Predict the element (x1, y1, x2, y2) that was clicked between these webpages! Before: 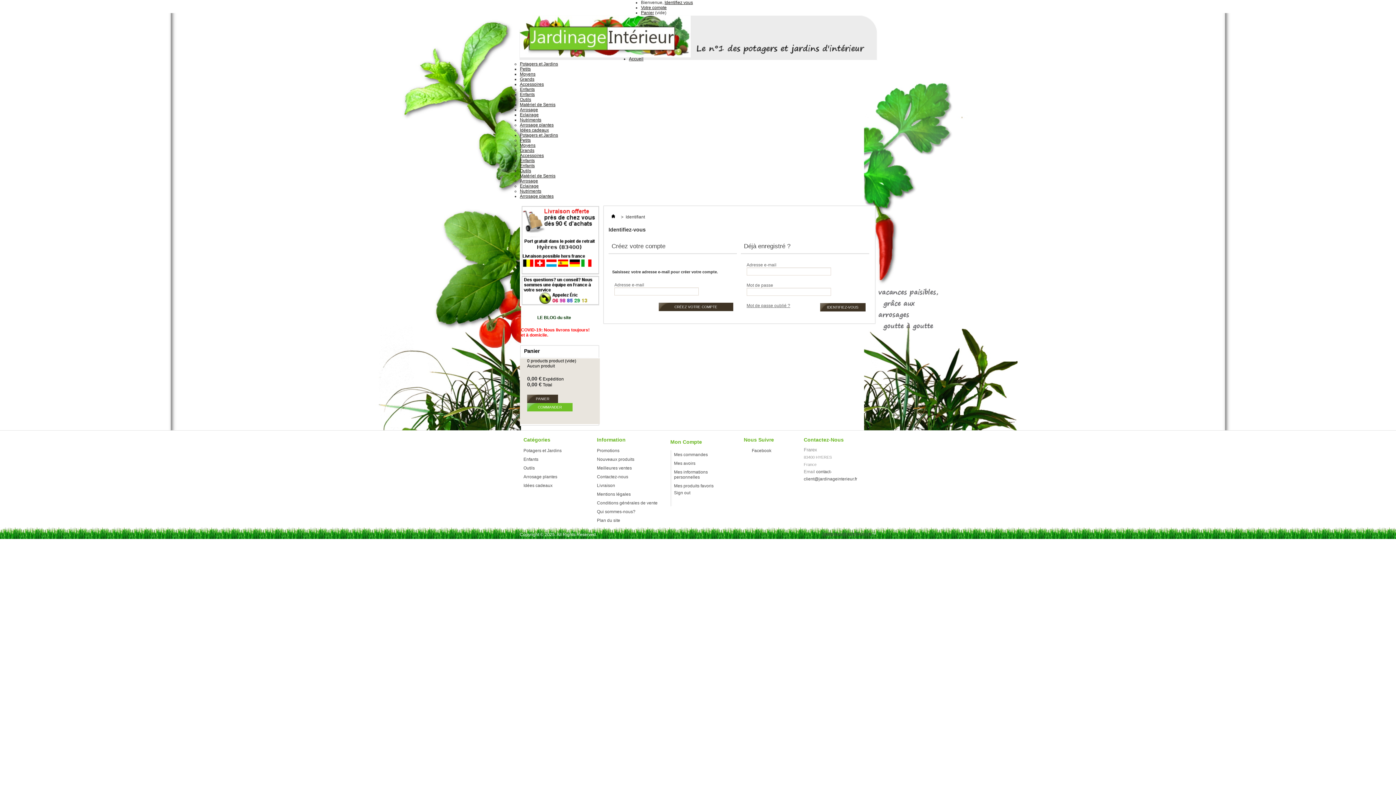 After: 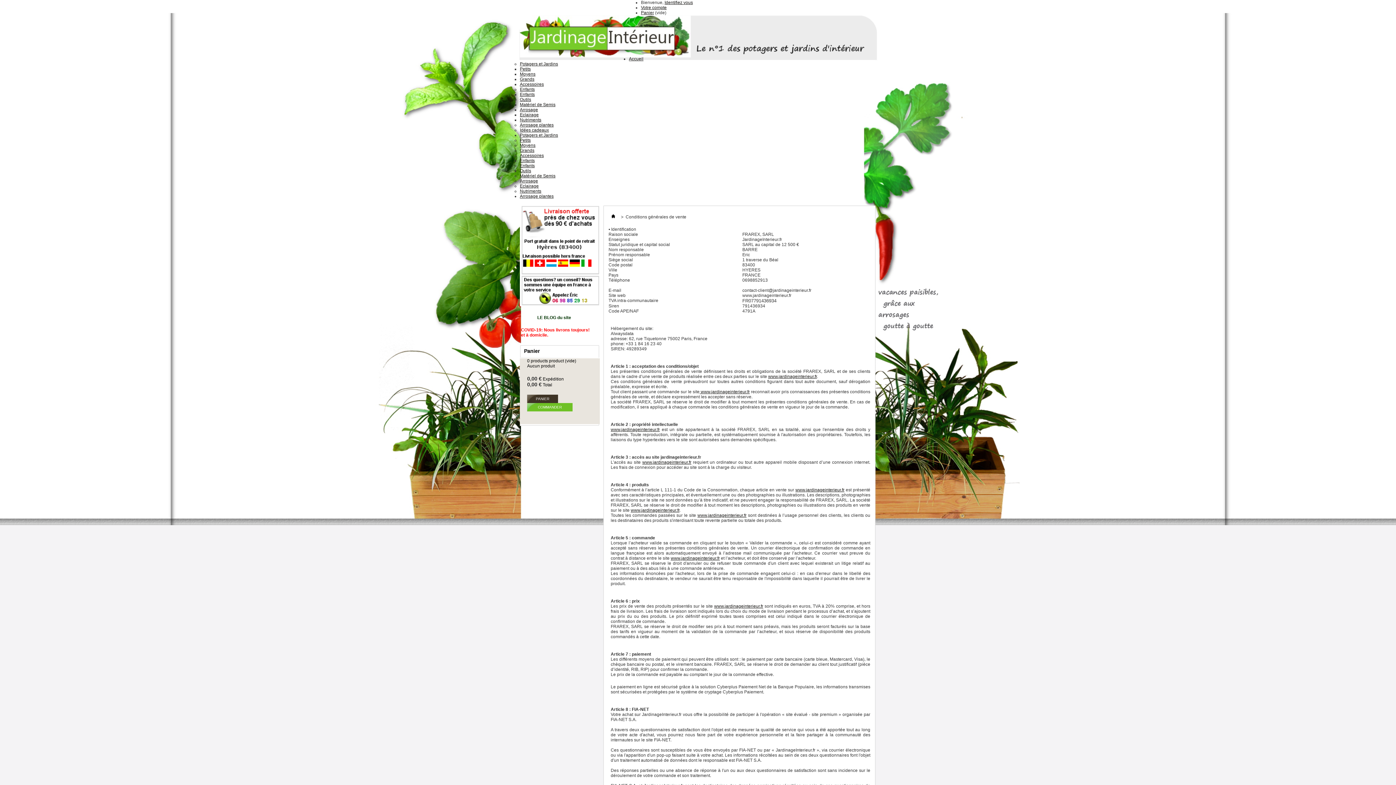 Action: bbox: (597, 500, 657, 505) label: Conditions générales de vente